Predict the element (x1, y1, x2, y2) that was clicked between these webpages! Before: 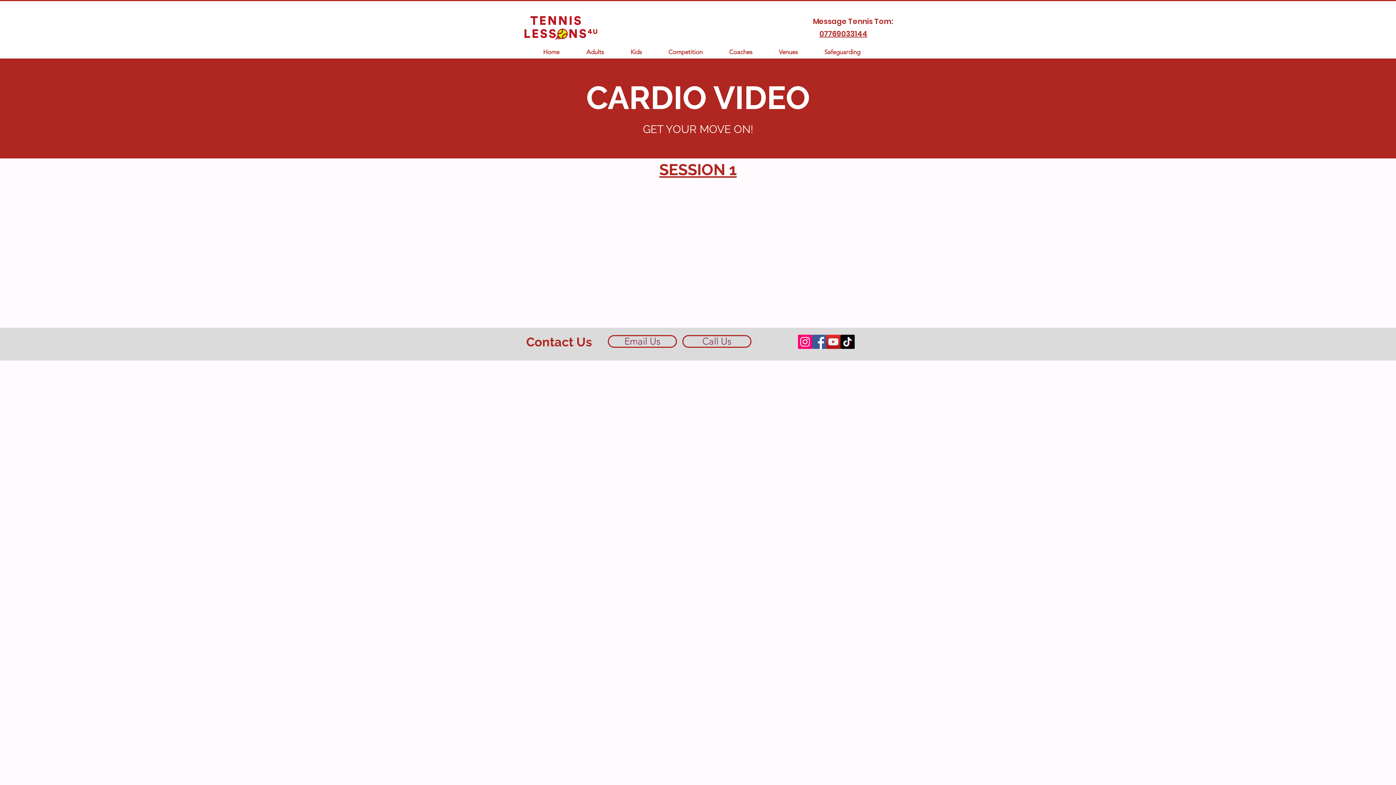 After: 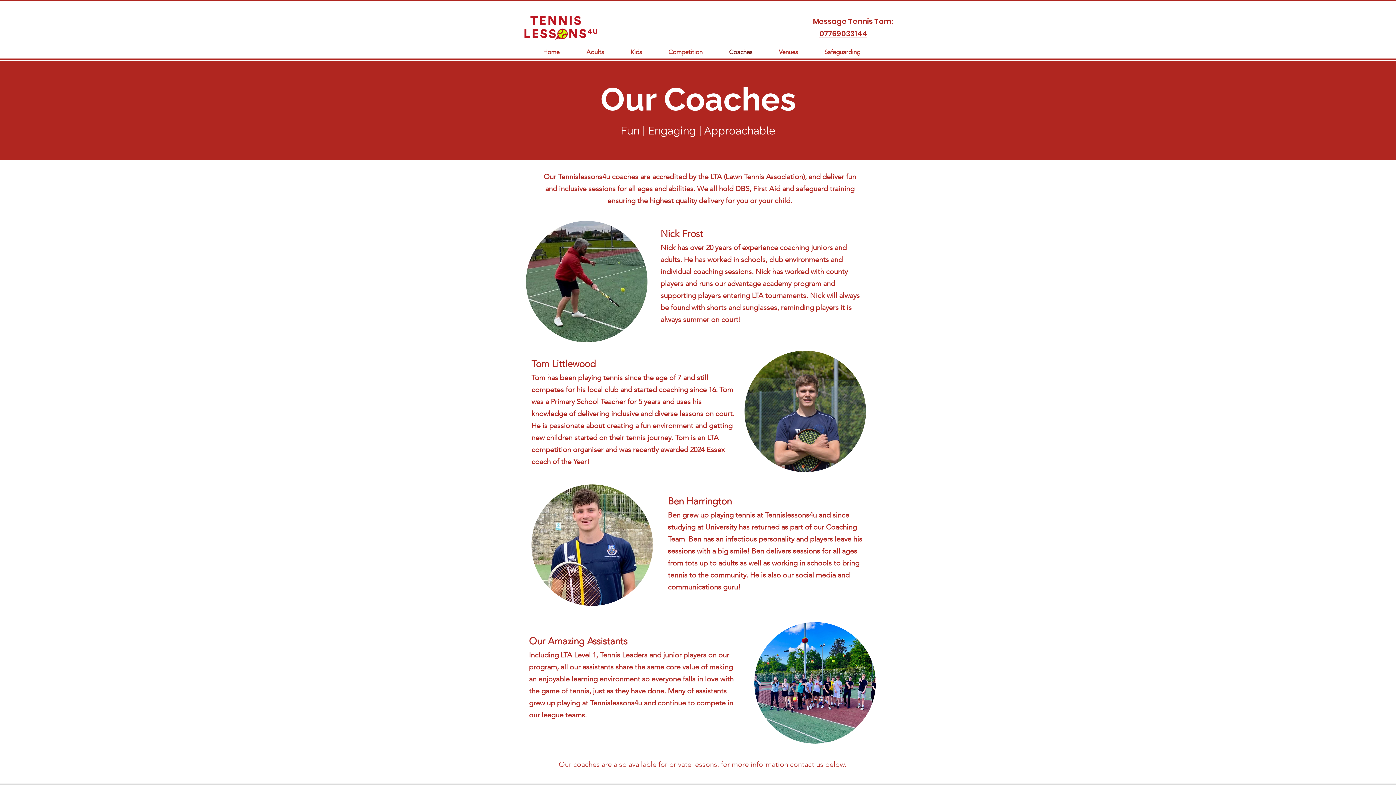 Action: label: Coaches bbox: (716, 44, 765, 59)